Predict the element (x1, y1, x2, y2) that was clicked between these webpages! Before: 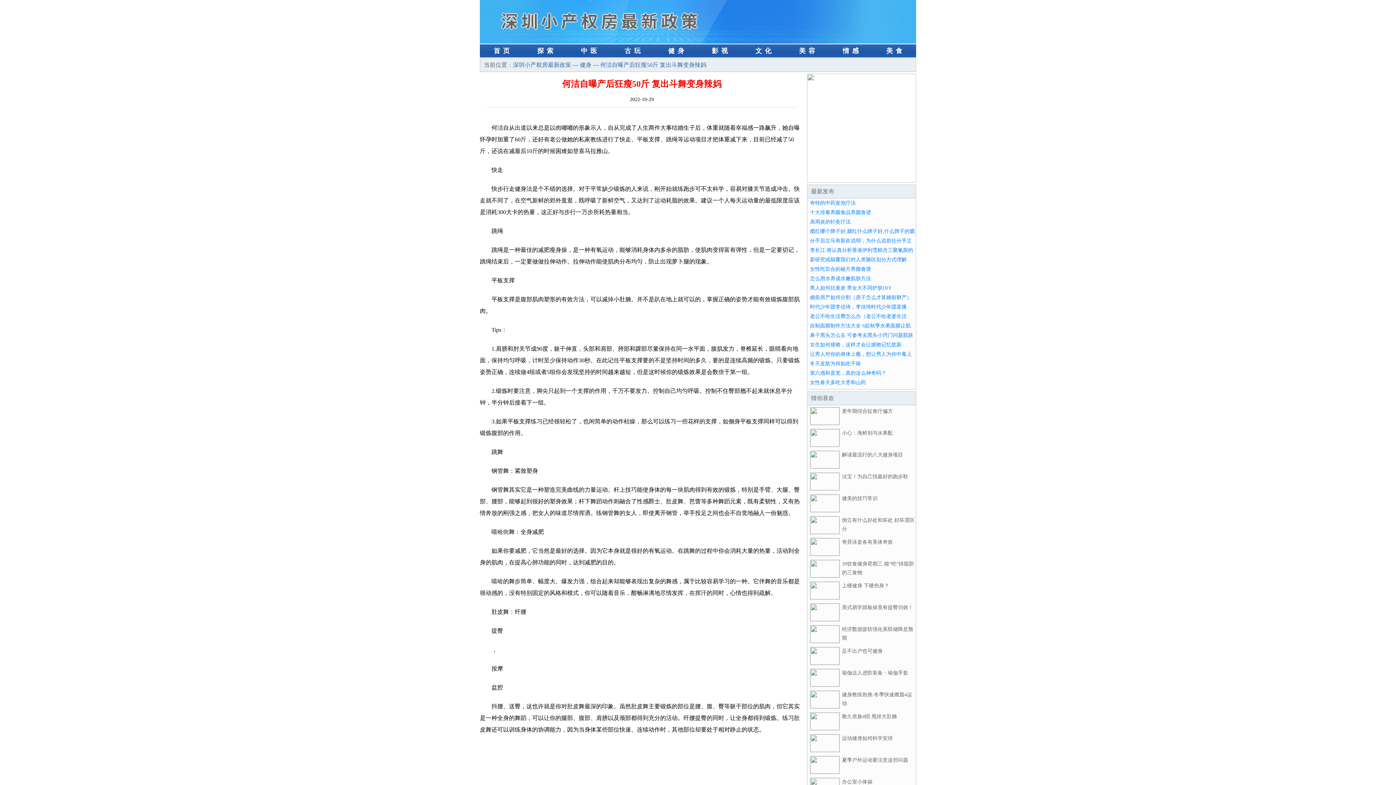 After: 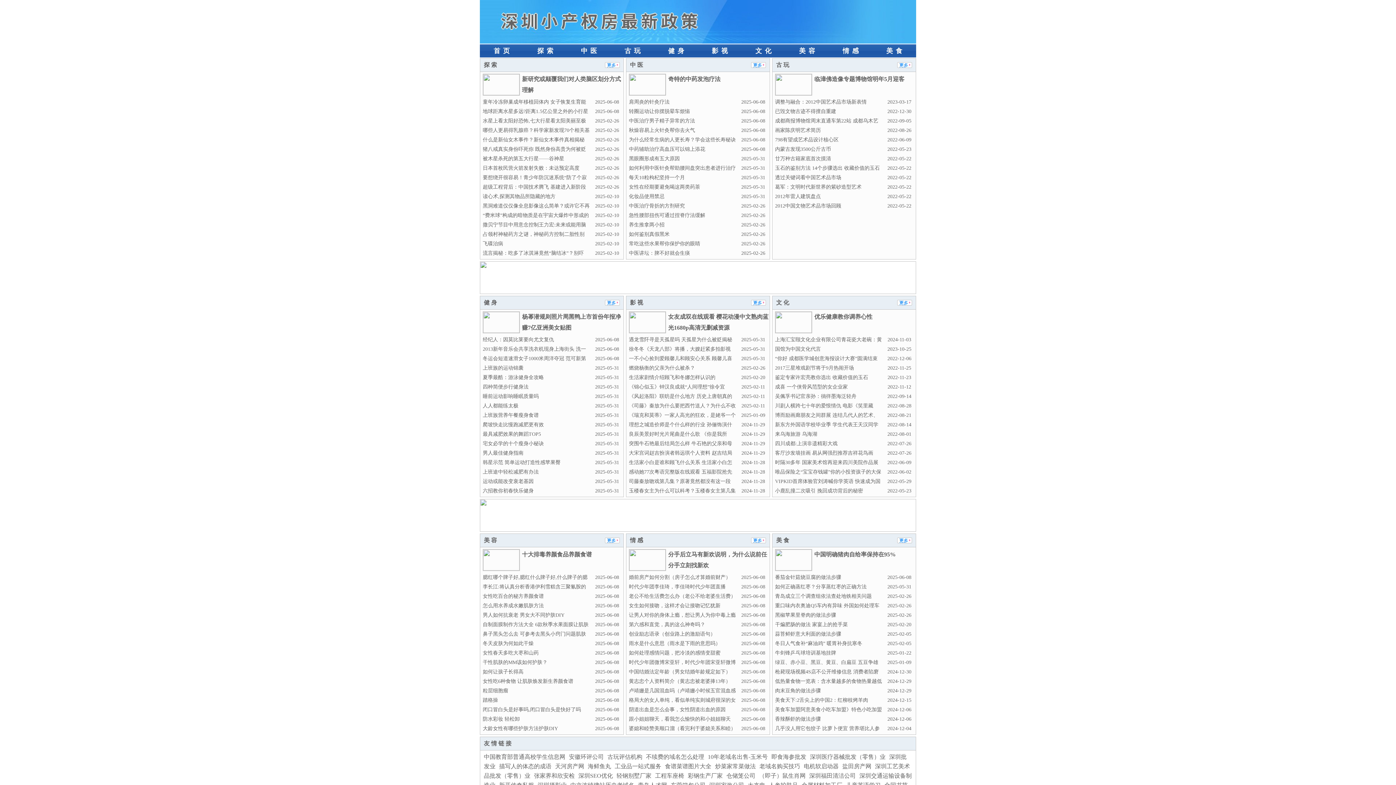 Action: bbox: (480, 39, 916, 44)